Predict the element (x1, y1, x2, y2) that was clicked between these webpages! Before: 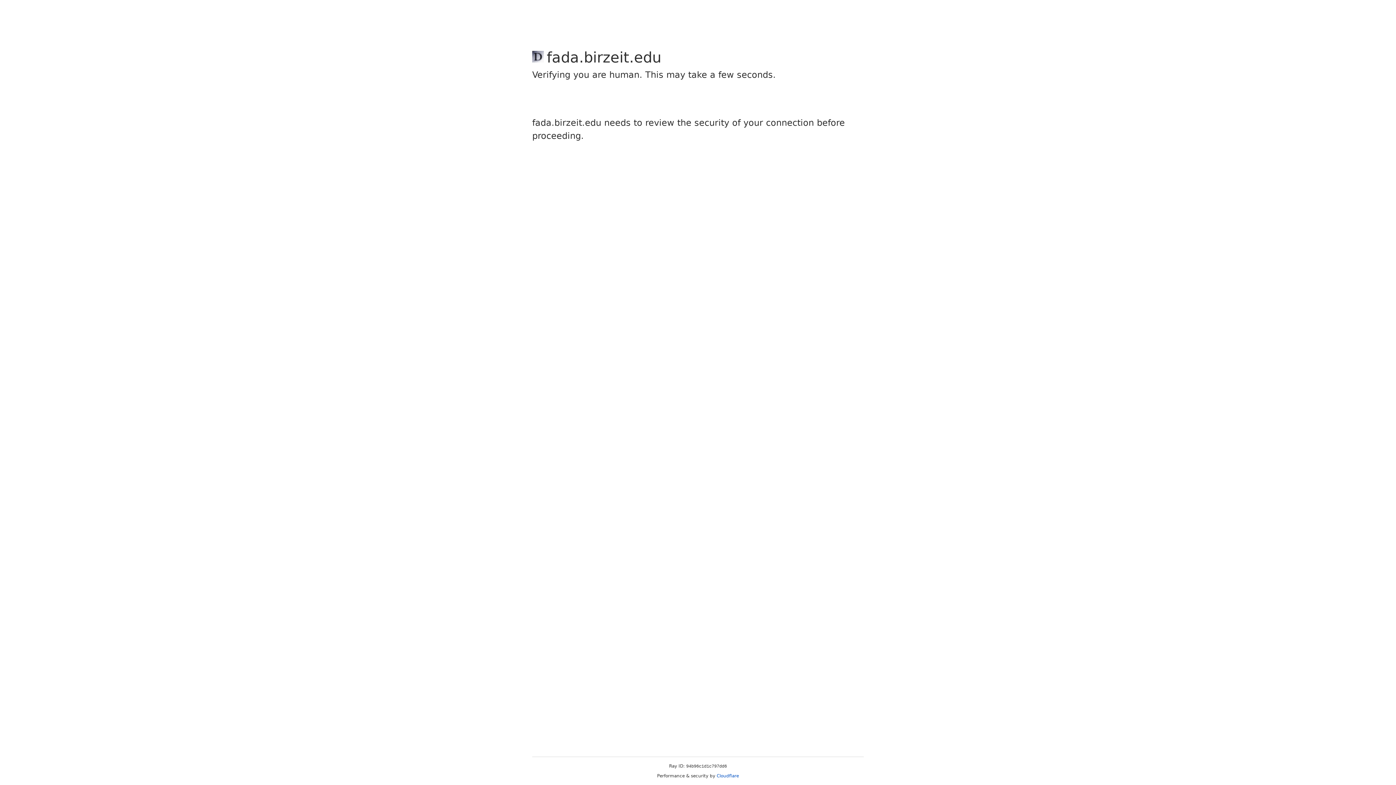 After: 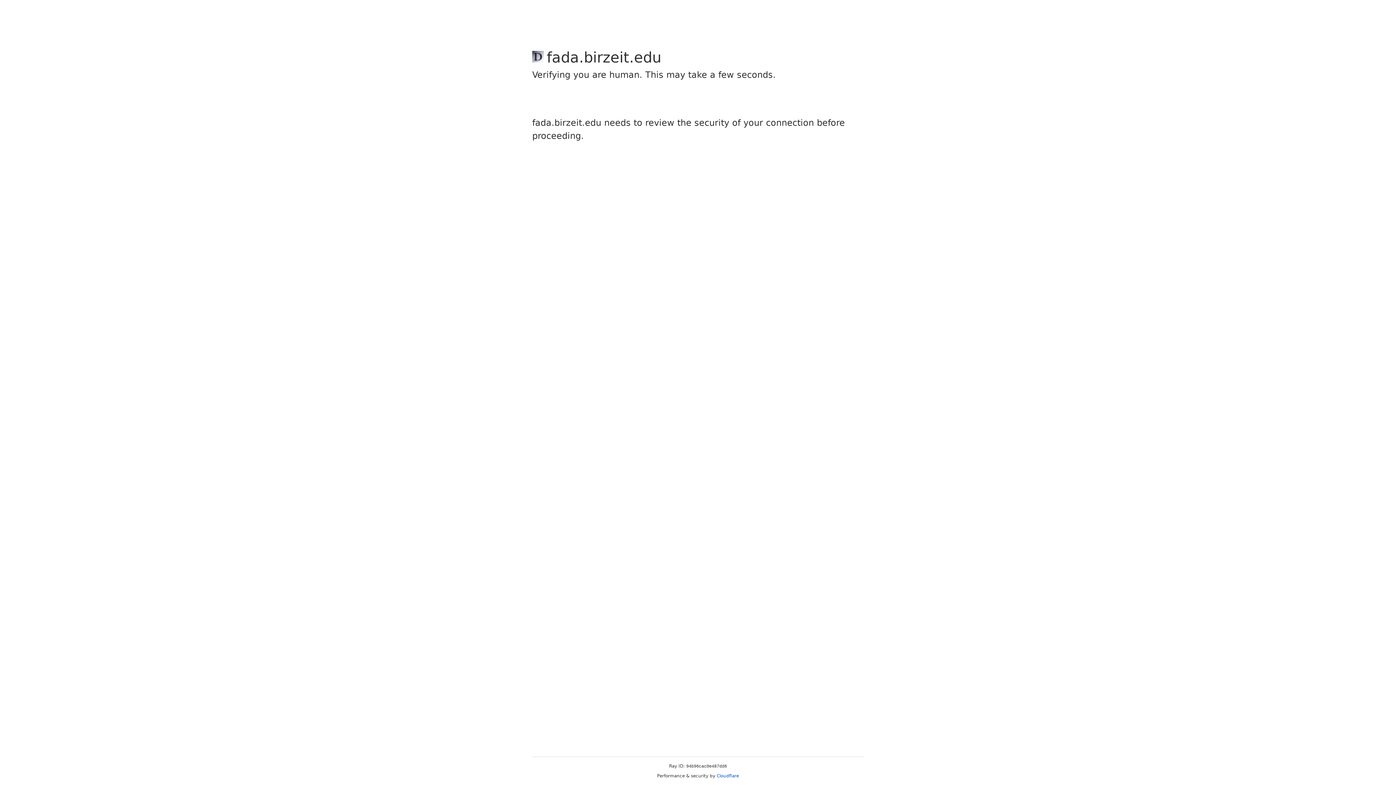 Action: label: Cloudflare bbox: (716, 773, 739, 778)